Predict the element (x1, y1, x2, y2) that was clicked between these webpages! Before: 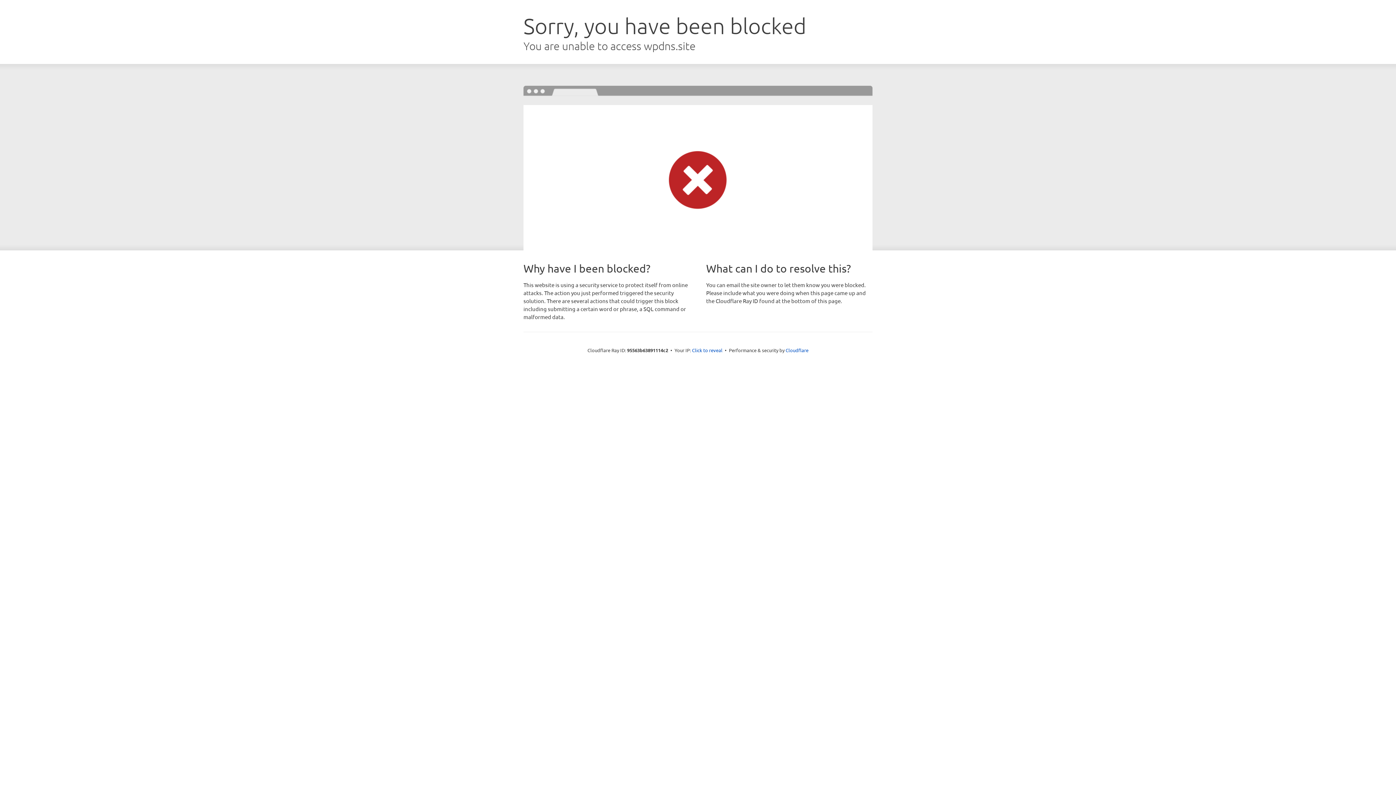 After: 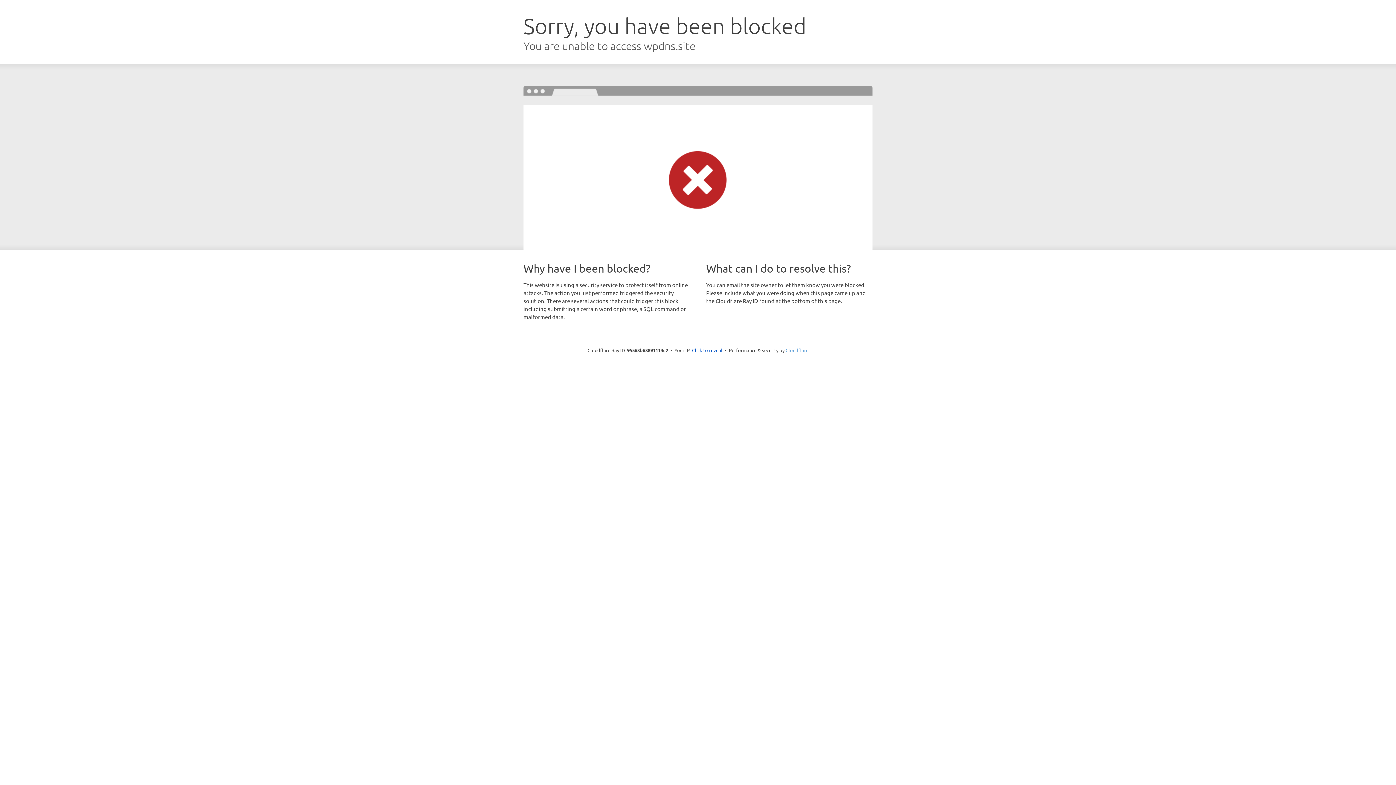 Action: label: Cloudflare bbox: (785, 347, 808, 353)